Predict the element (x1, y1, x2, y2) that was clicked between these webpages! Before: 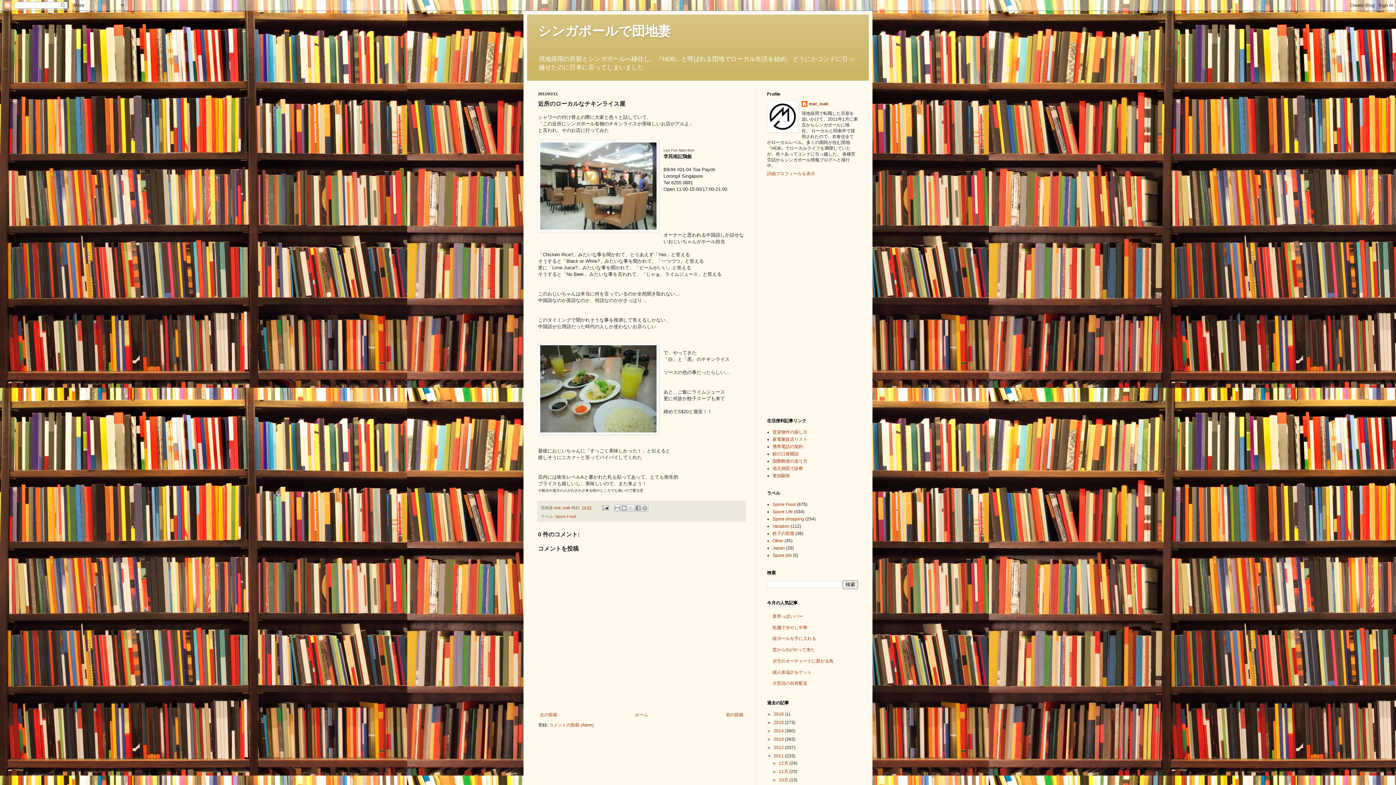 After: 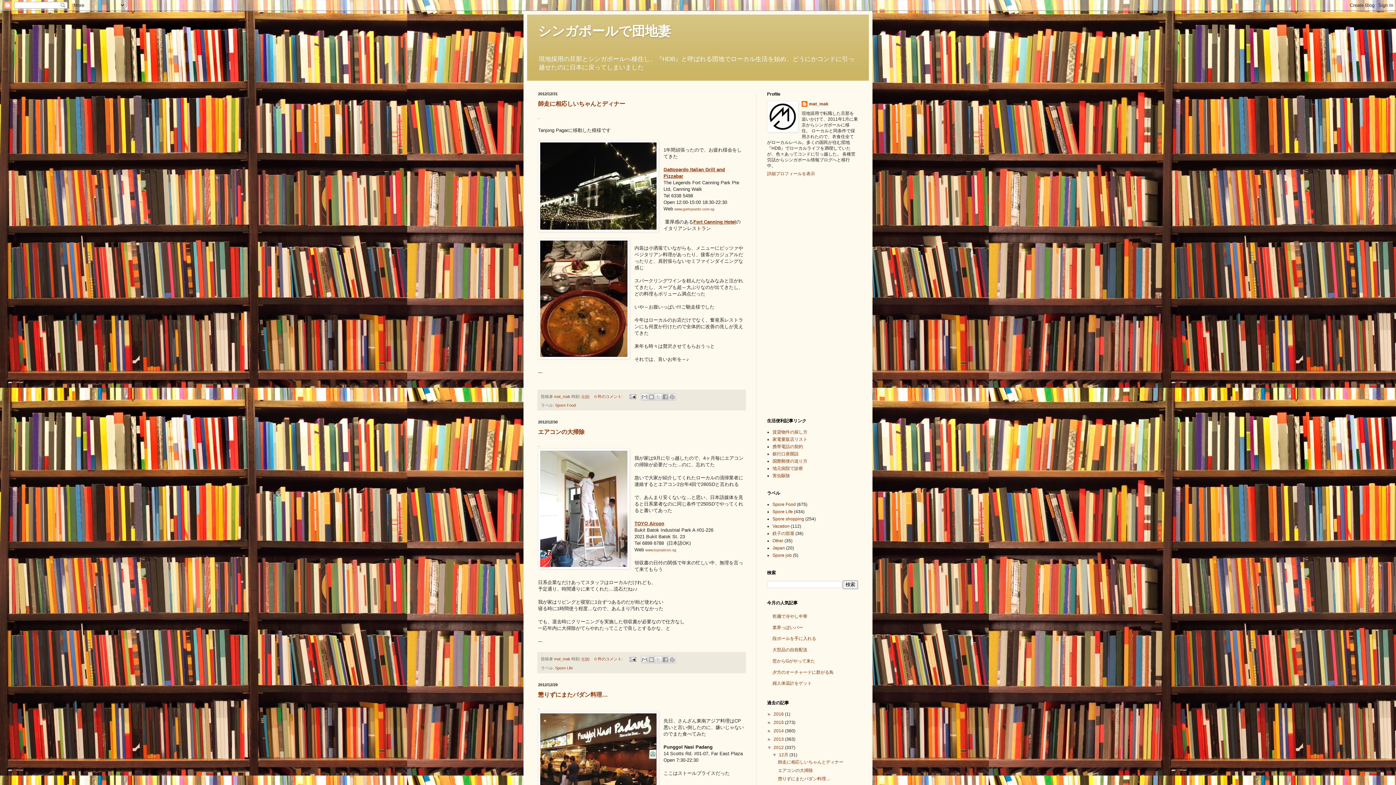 Action: bbox: (773, 745, 785, 750) label: 2012 